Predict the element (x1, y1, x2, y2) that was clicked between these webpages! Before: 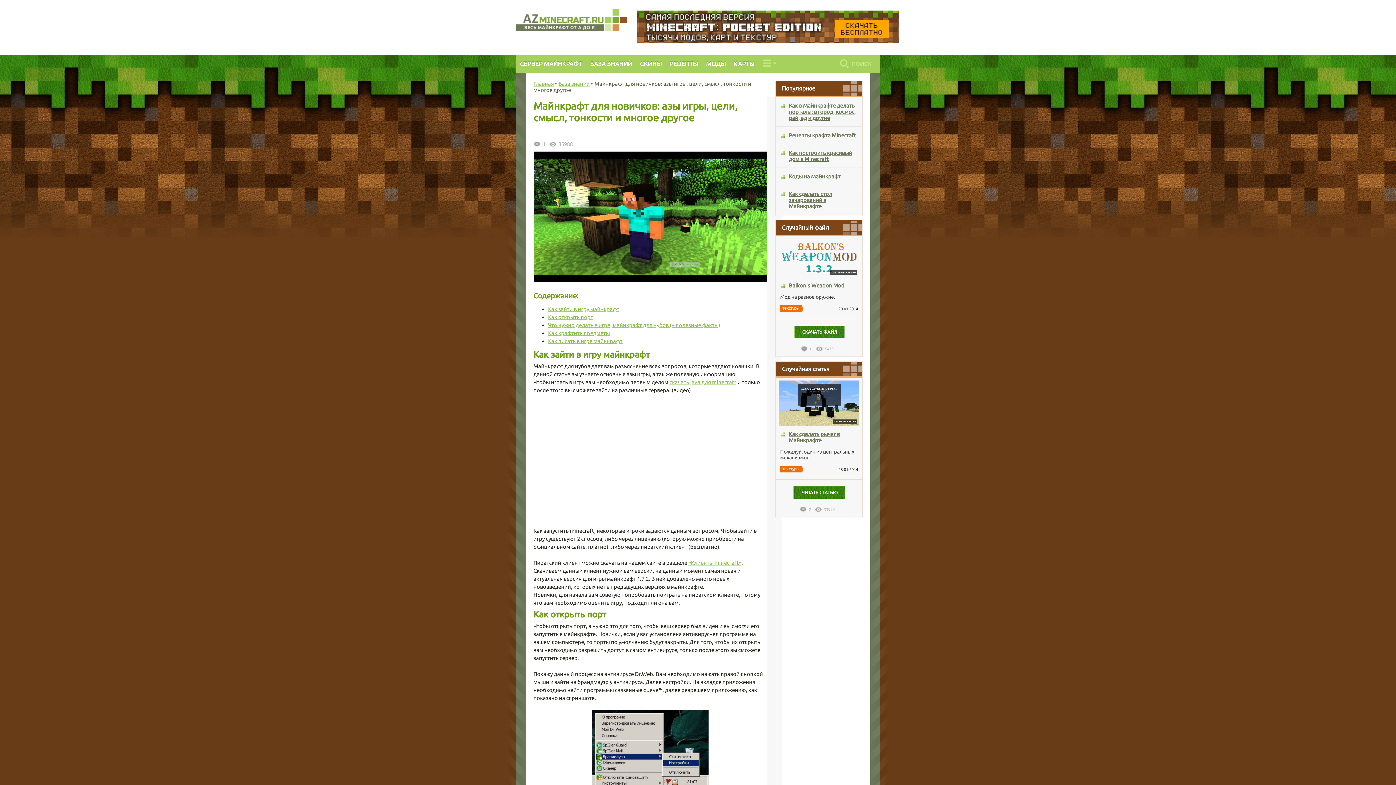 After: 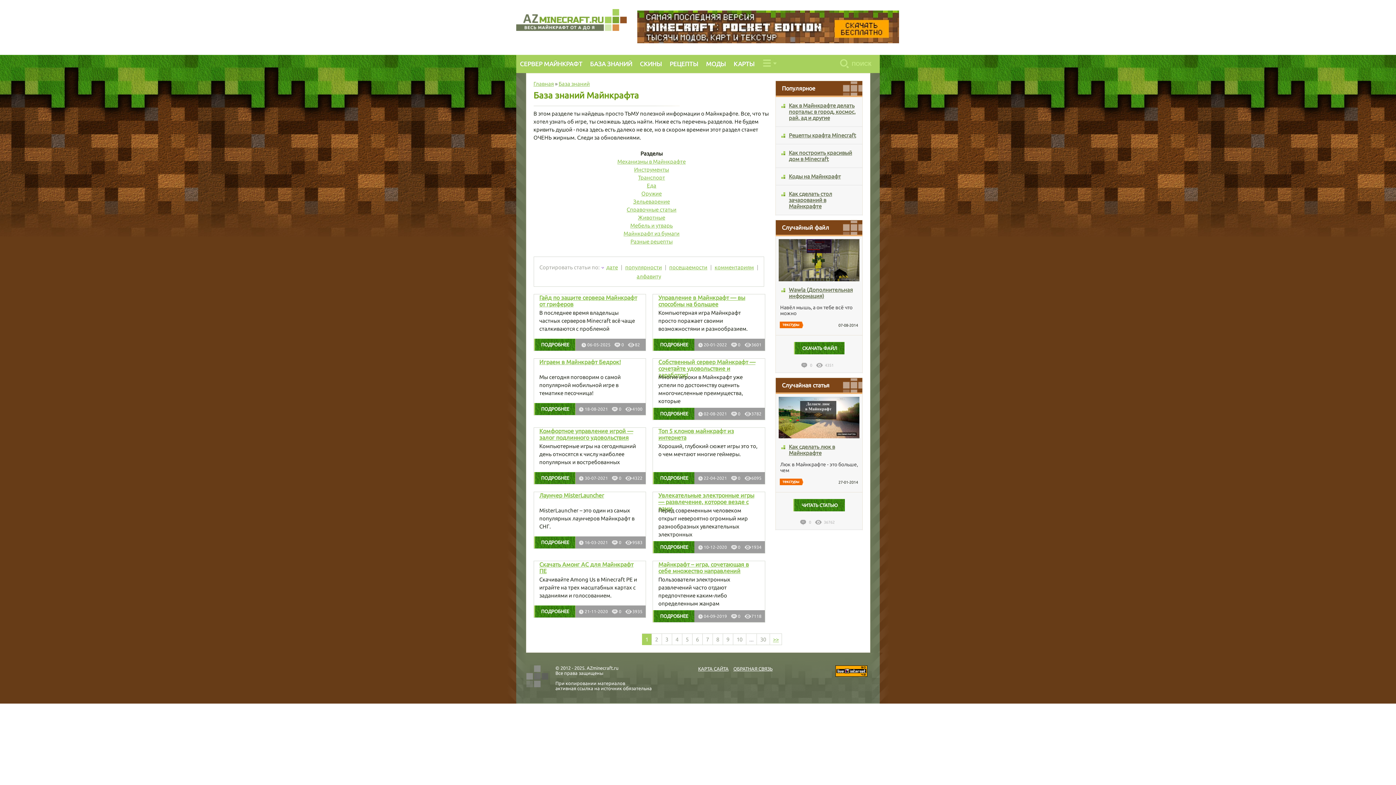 Action: bbox: (558, 80, 590, 86) label: База знаний